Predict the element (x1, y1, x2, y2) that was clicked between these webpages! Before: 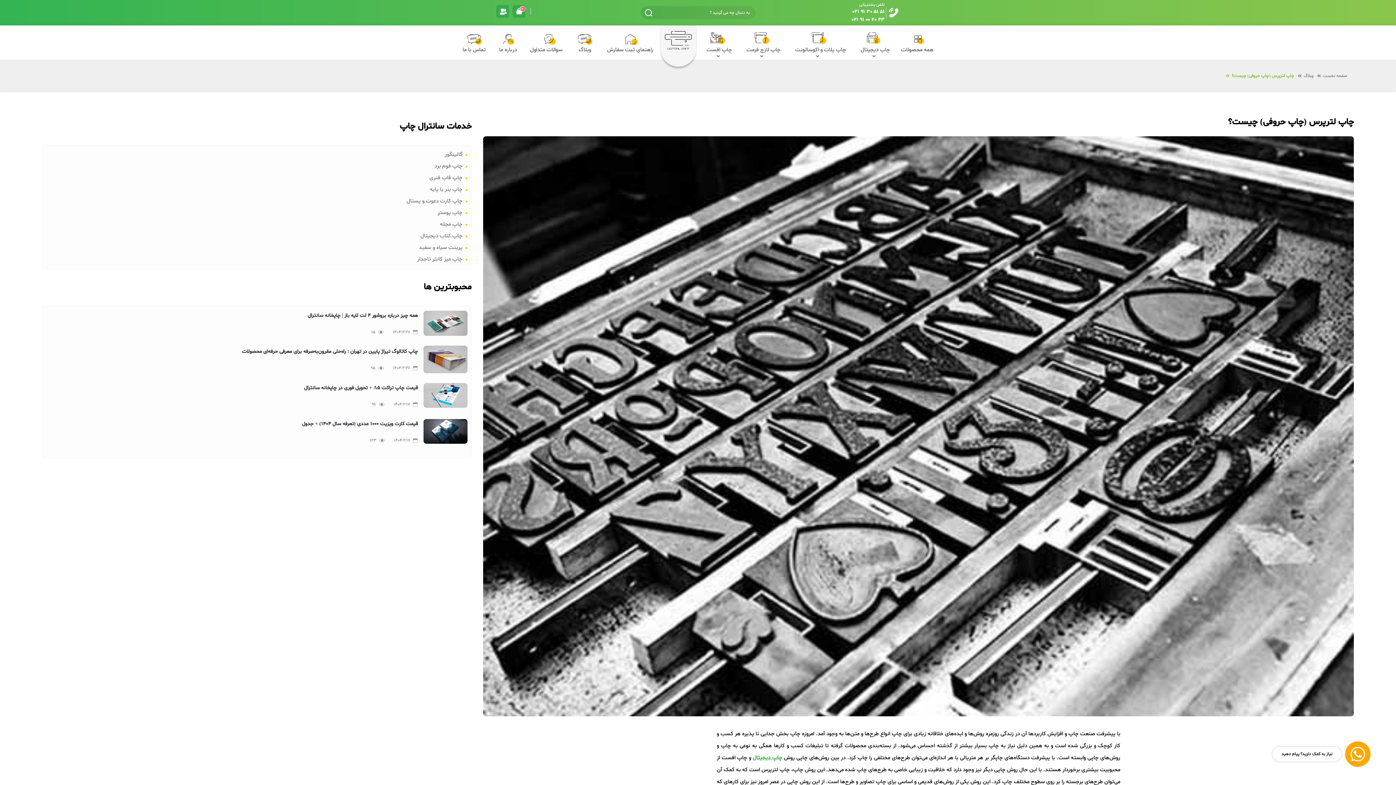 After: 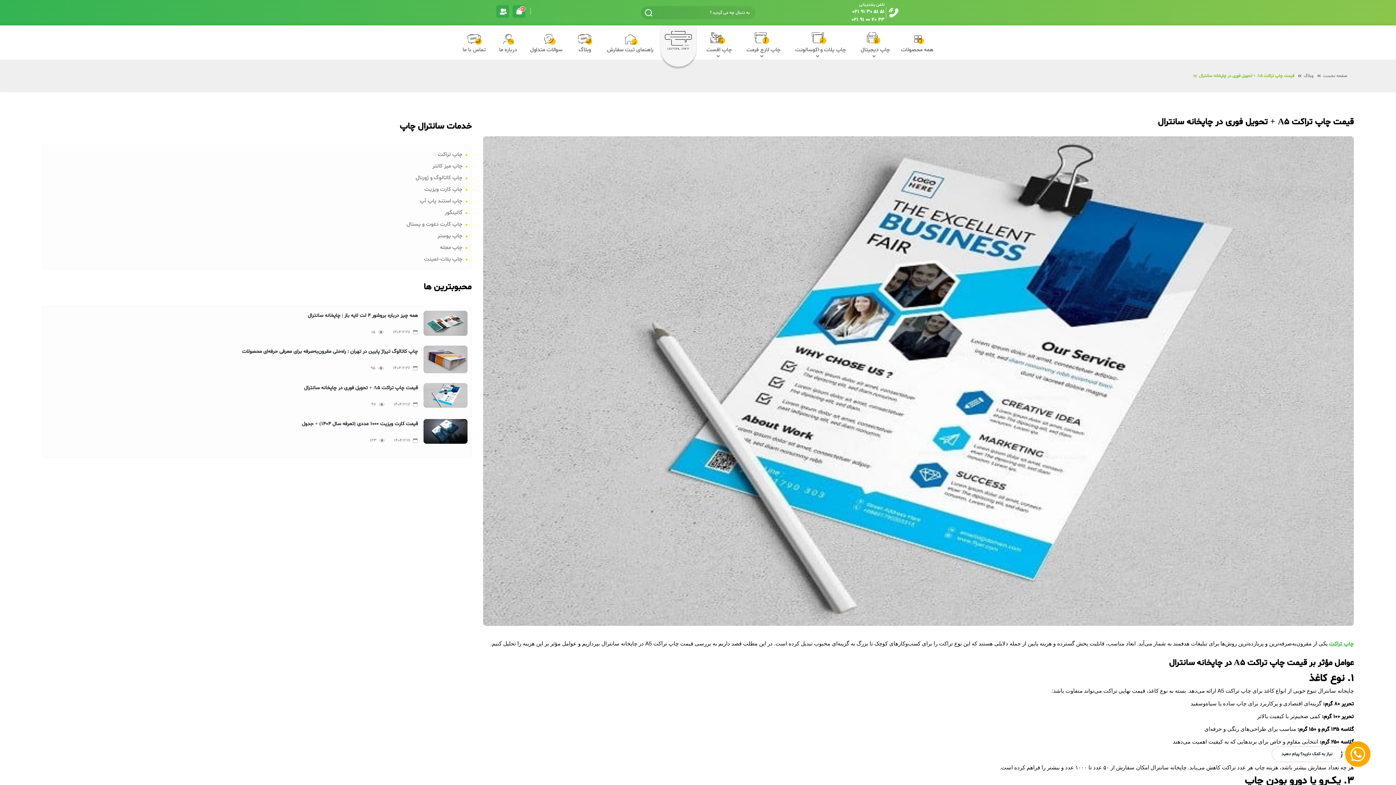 Action: label: قیمت چاپ تراکت A5 + تحویل فوری در چاپخانه سانترال

1404/2/17

96 bbox: (46, 382, 467, 409)